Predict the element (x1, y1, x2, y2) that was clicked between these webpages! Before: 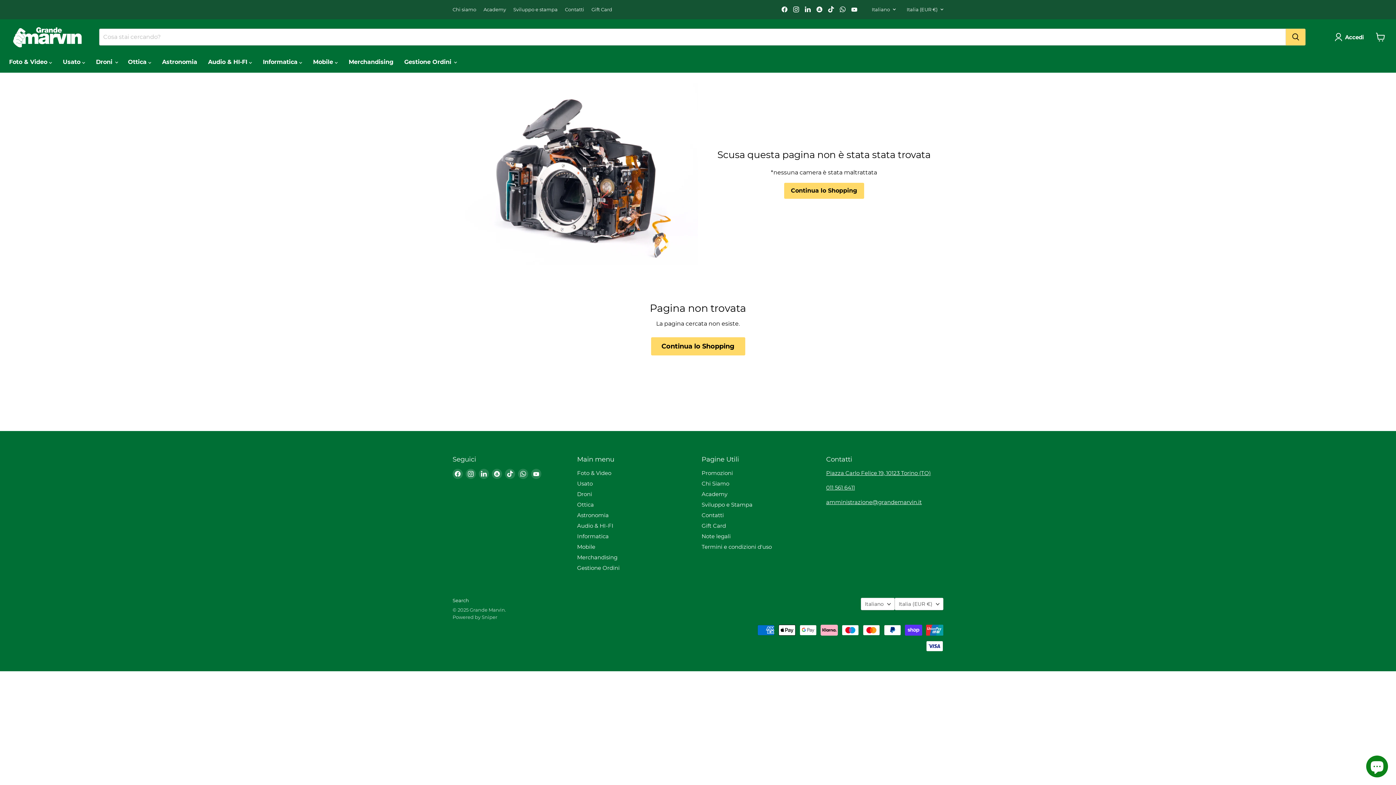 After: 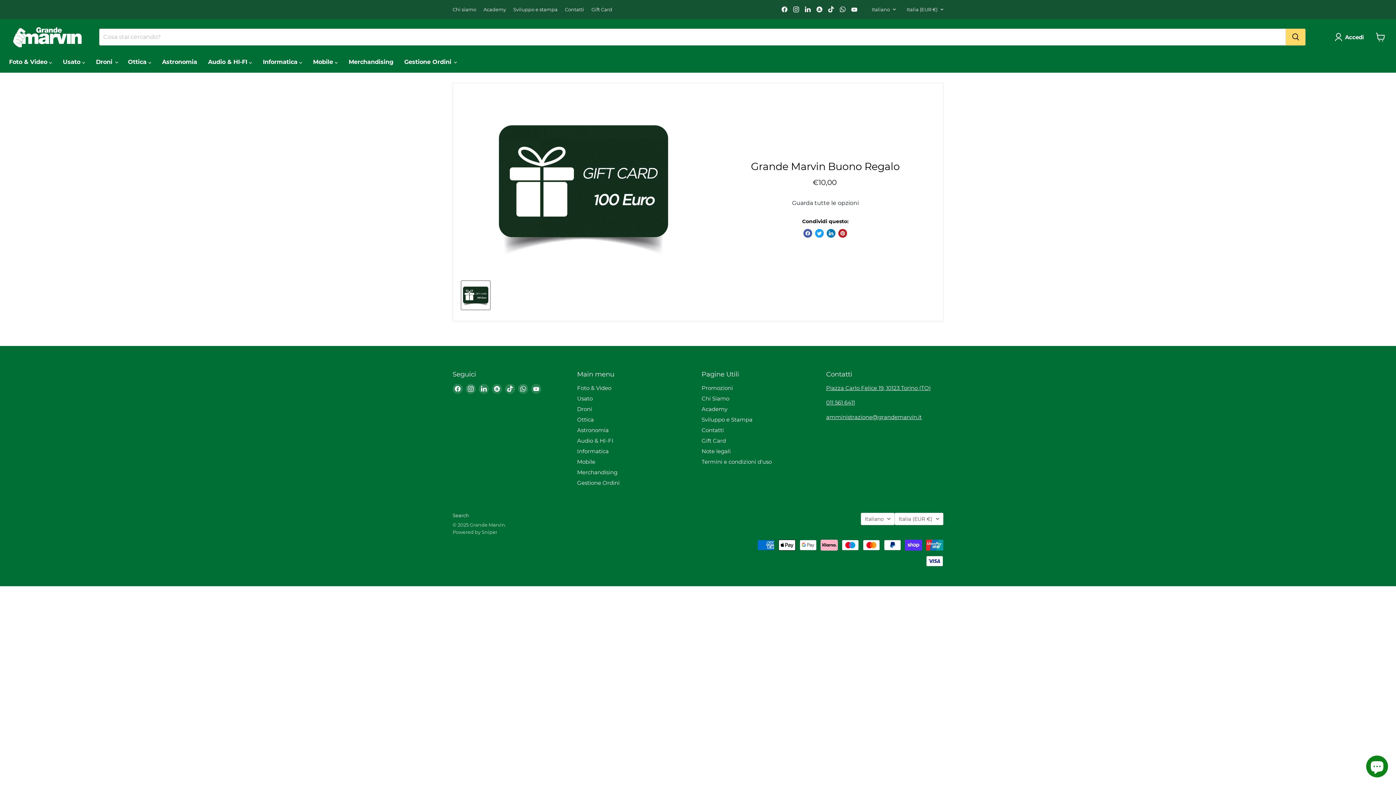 Action: label: Gift Card bbox: (591, 6, 612, 12)